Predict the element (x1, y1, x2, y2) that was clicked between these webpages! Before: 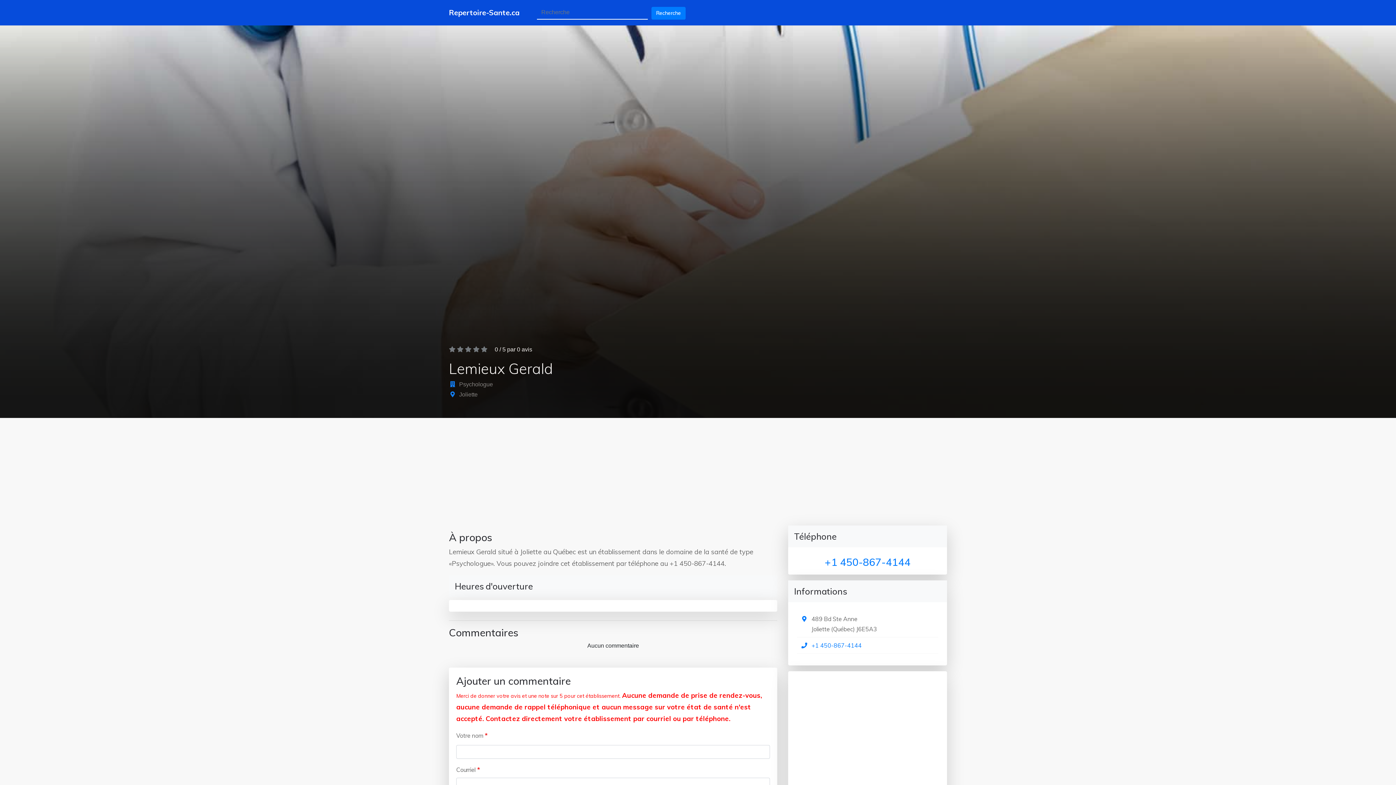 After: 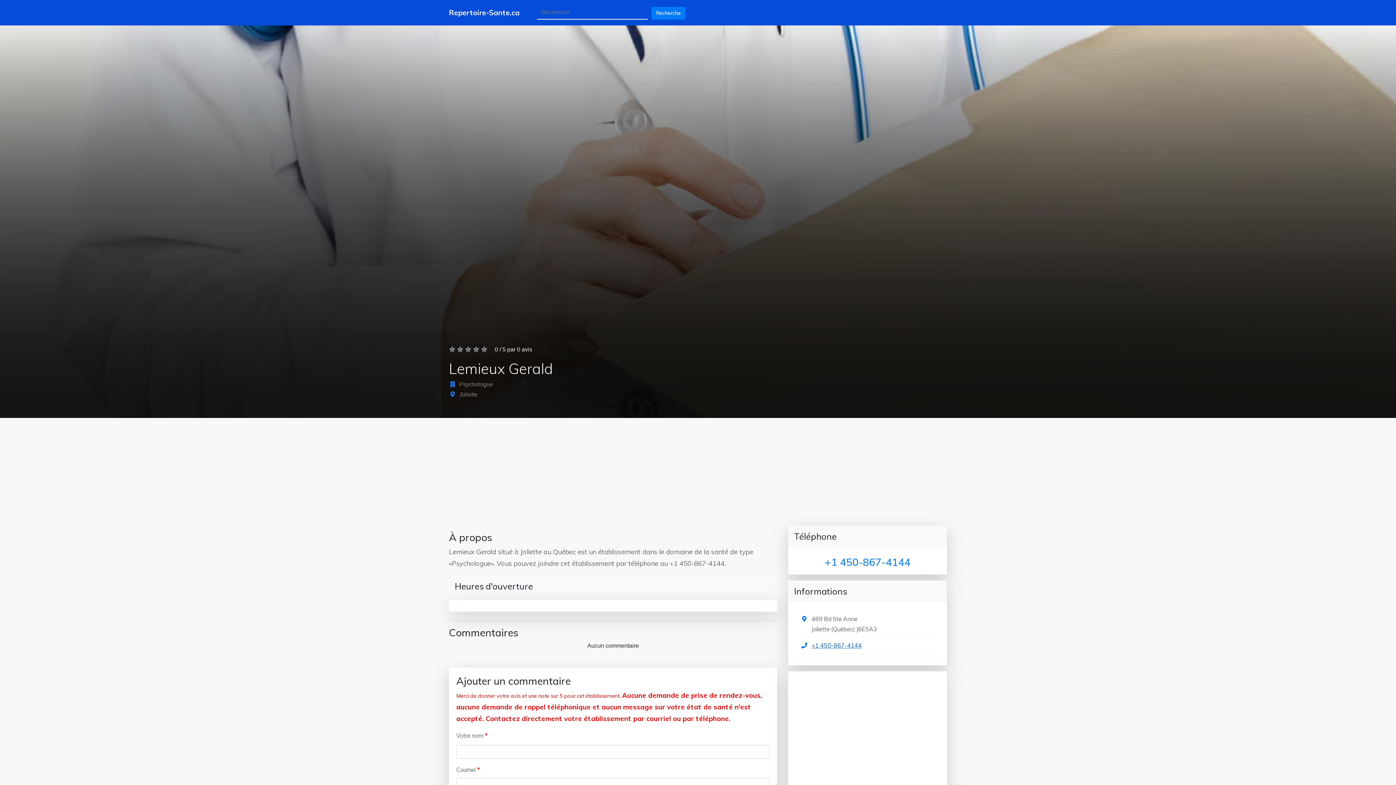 Action: bbox: (811, 642, 861, 649) label: +1 450-867-4144